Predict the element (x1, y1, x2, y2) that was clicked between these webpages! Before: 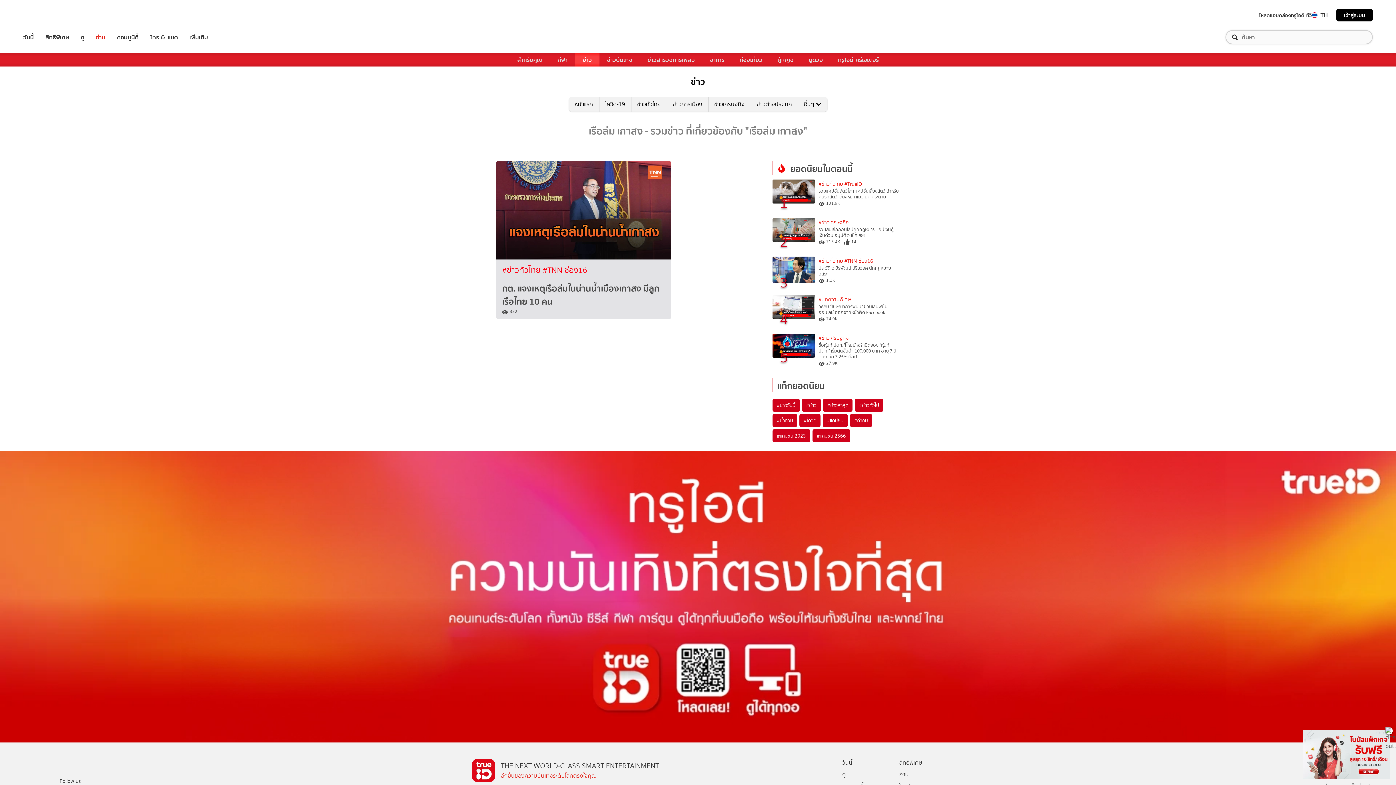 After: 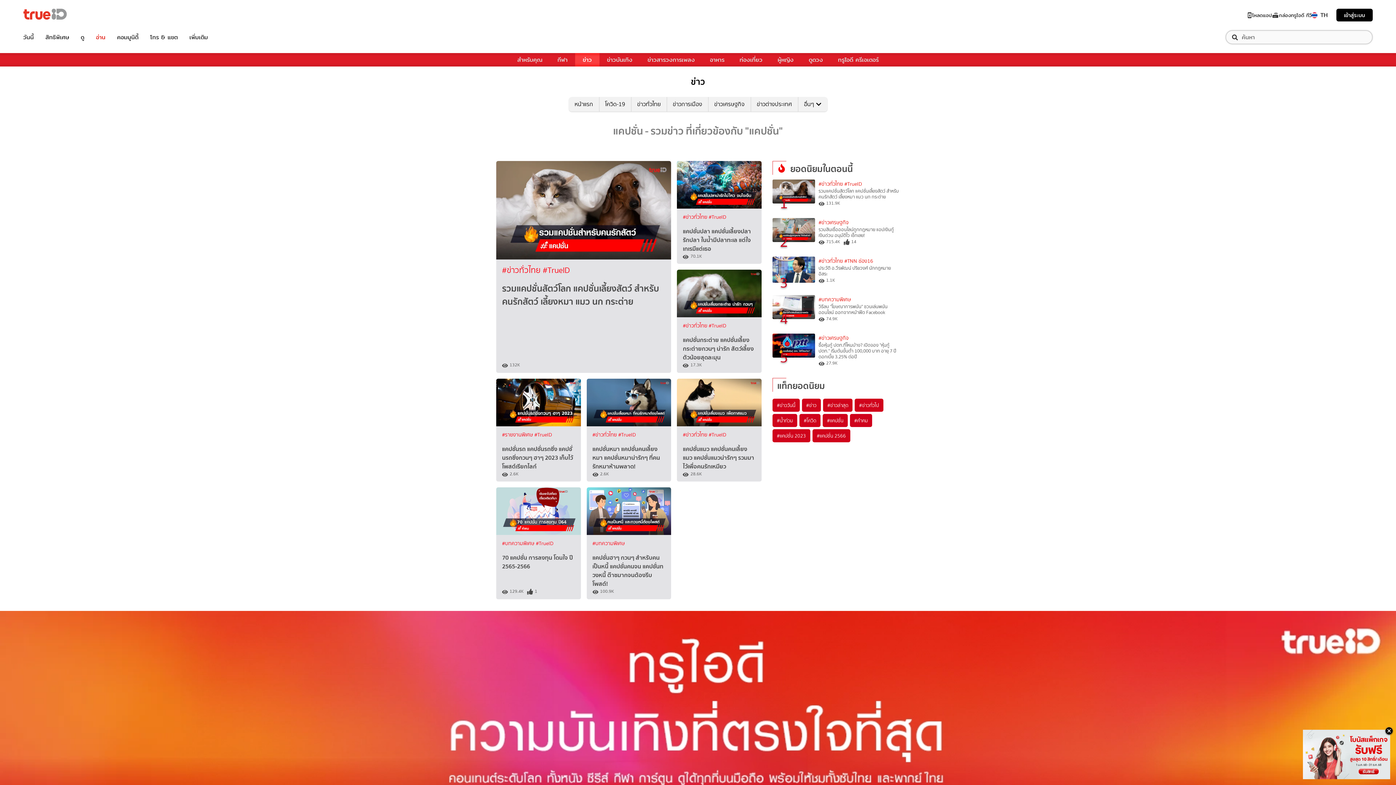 Action: label: #แคปชั่น bbox: (822, 414, 847, 427)